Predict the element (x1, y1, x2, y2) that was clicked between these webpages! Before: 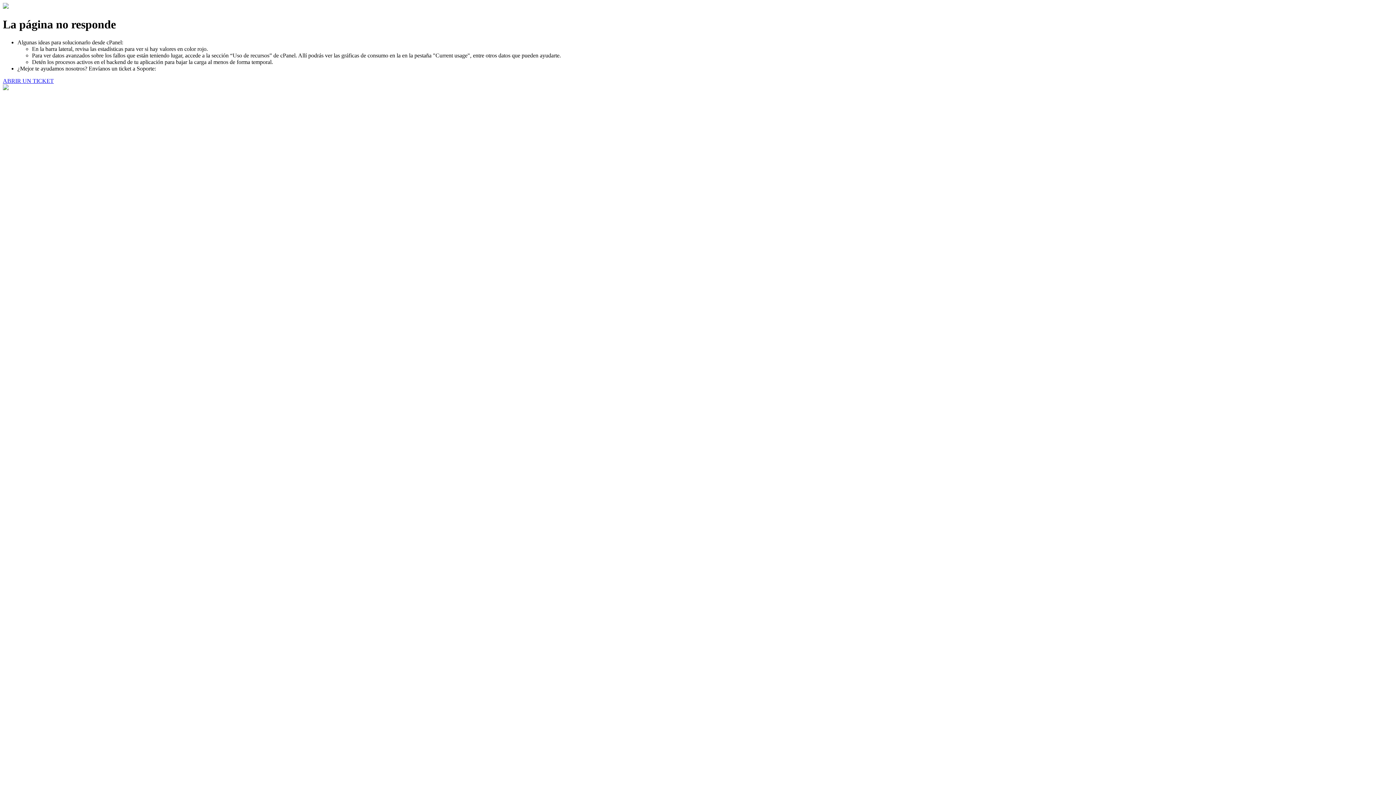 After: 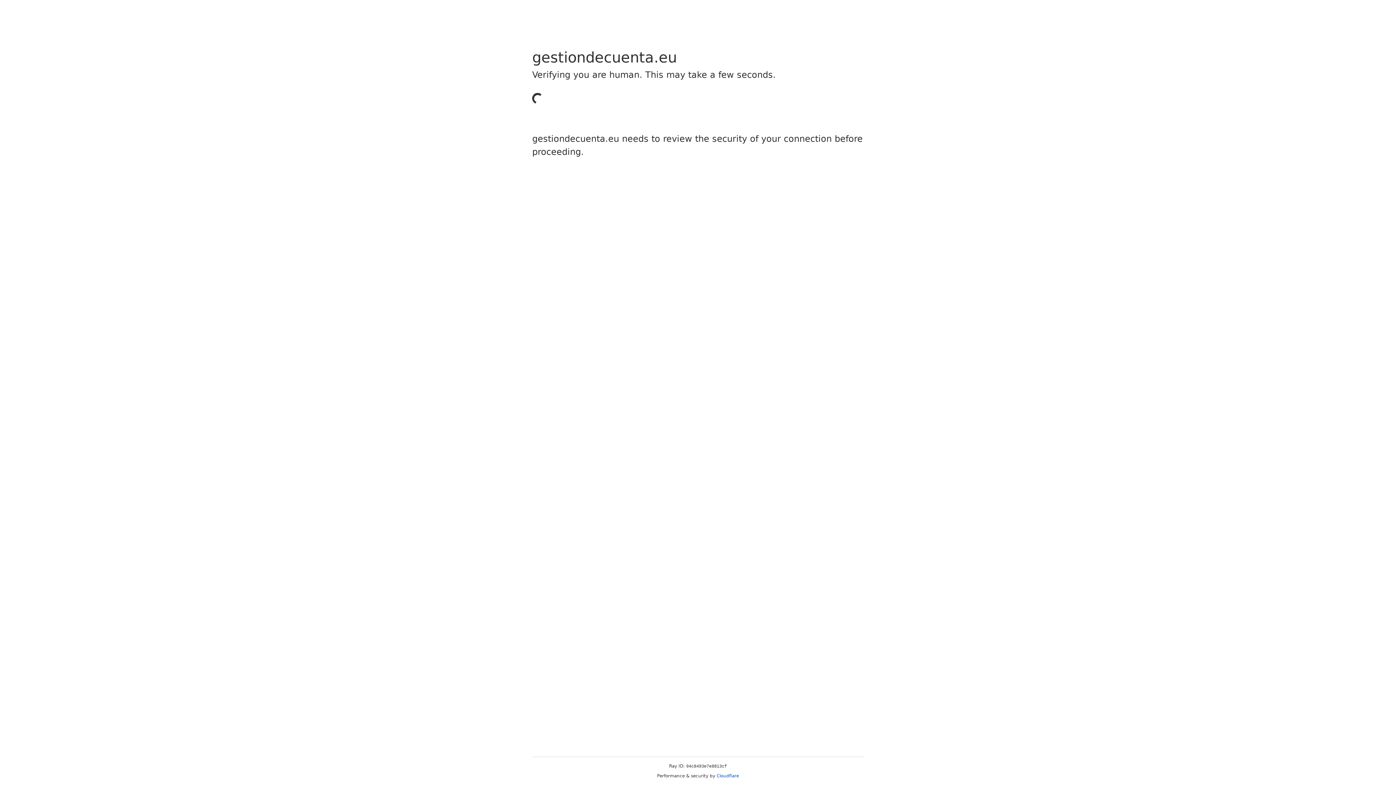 Action: label: ABRIR UN TICKET bbox: (2, 77, 53, 83)